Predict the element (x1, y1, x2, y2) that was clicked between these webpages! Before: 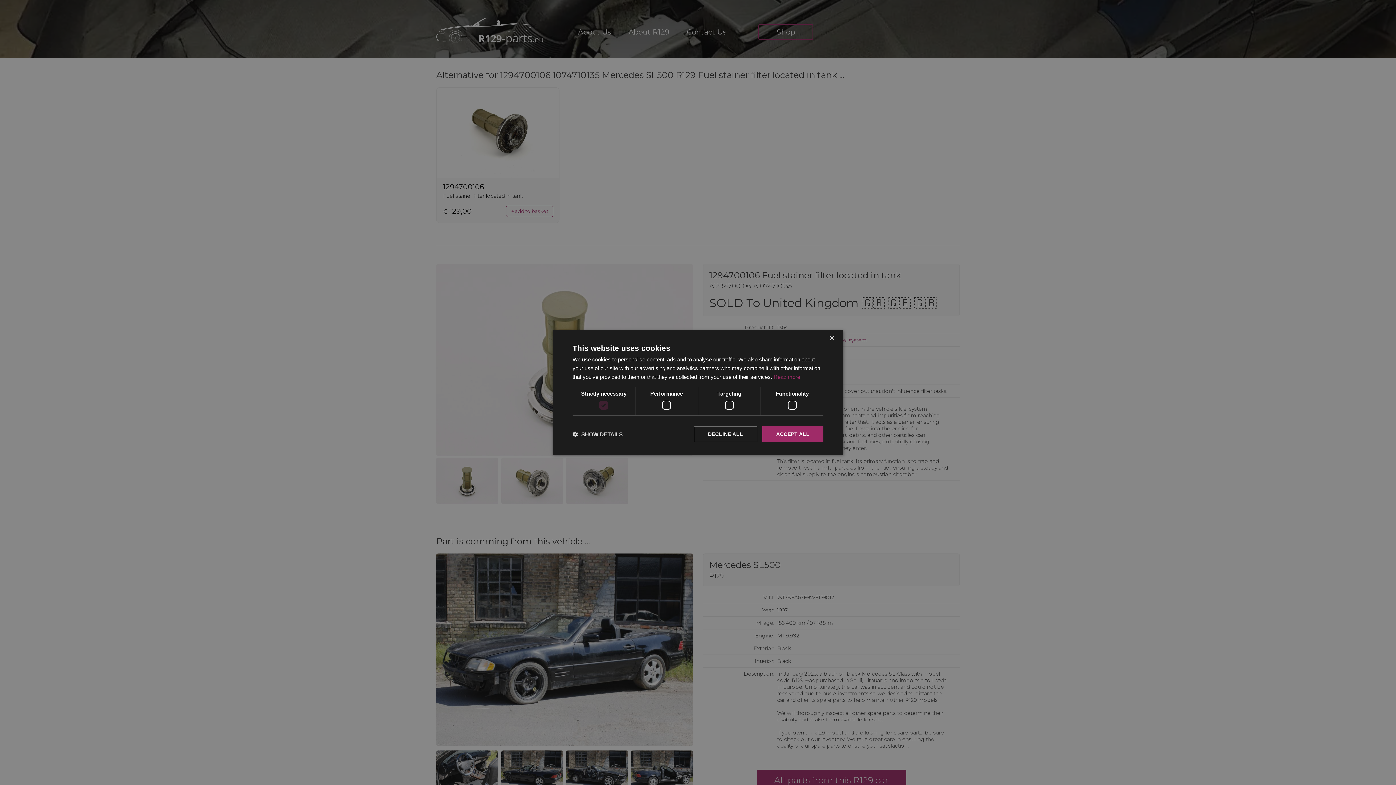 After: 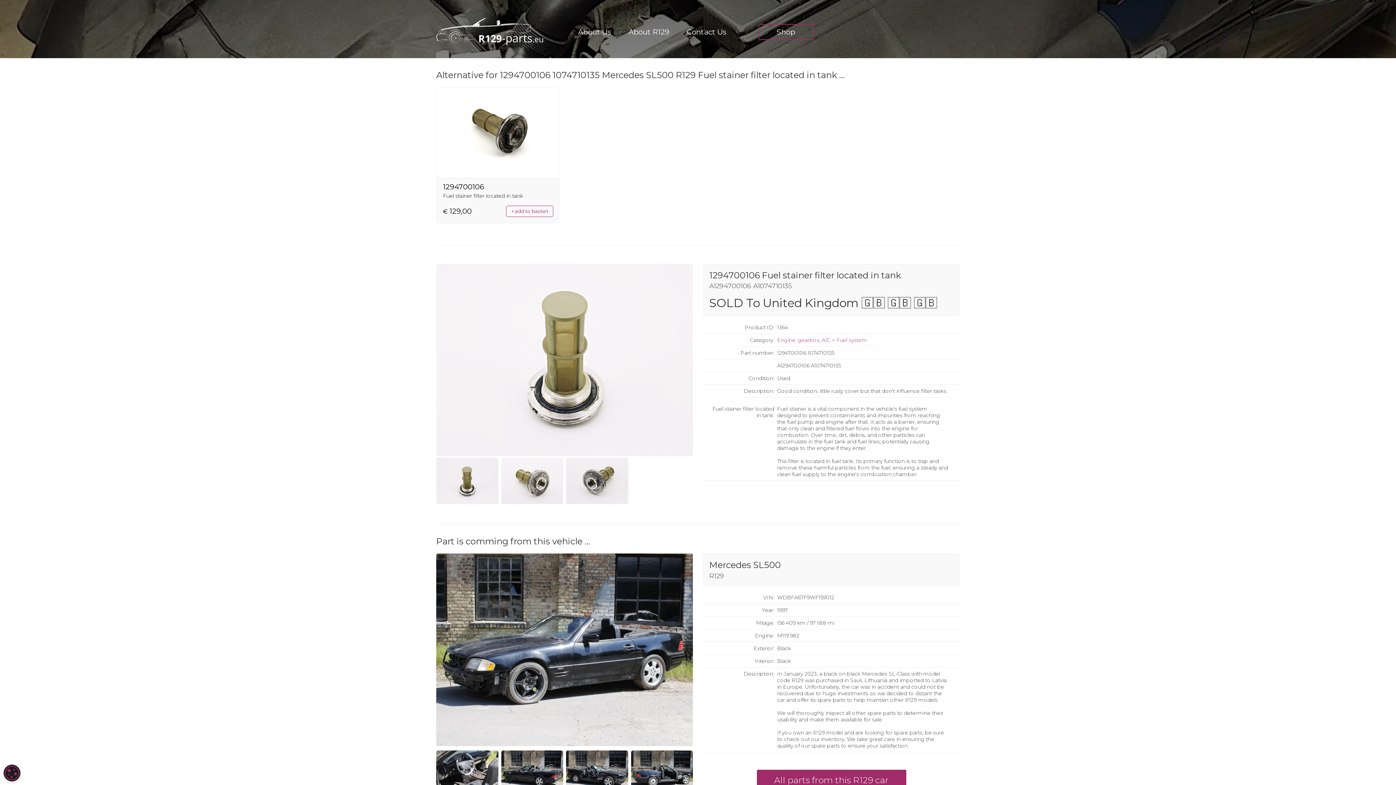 Action: label: ACCEPT ALL bbox: (762, 426, 823, 442)